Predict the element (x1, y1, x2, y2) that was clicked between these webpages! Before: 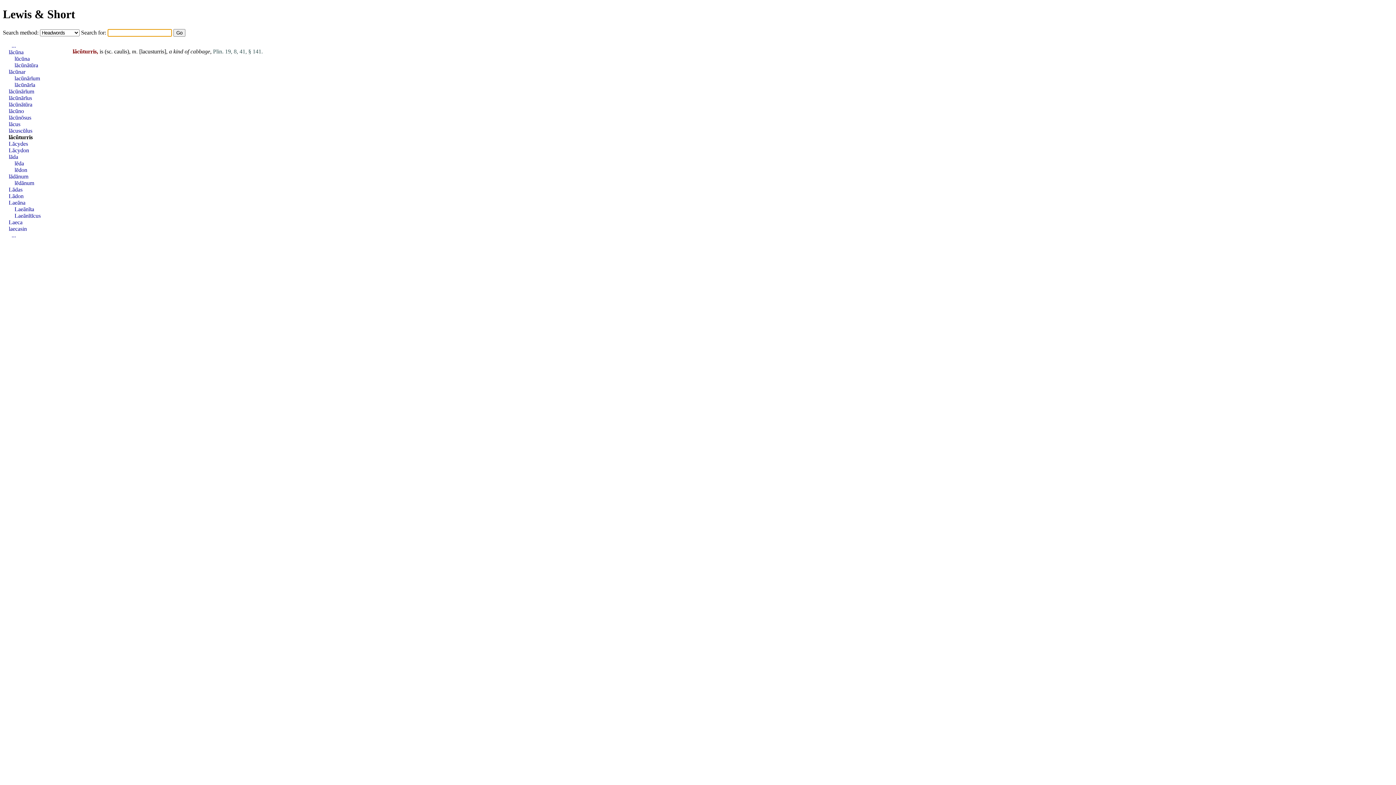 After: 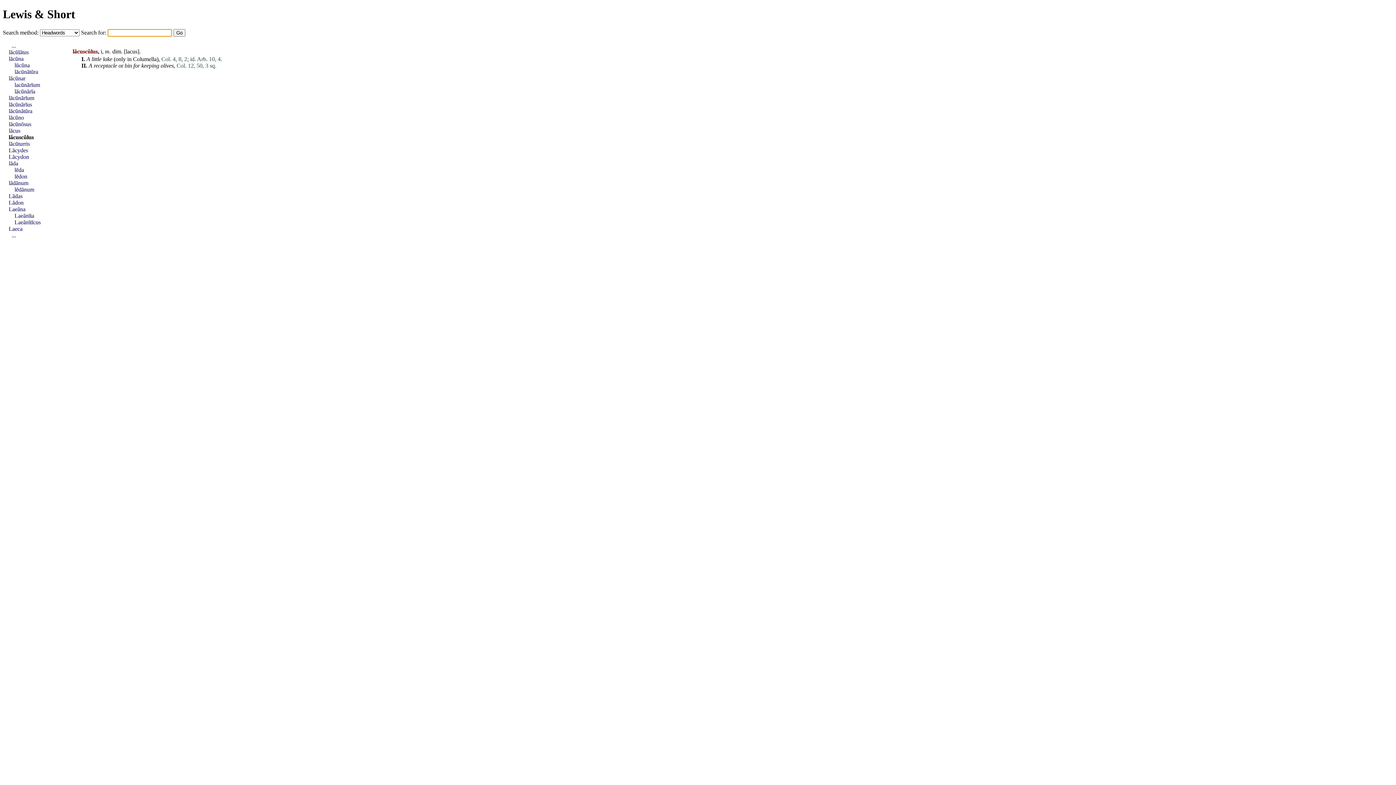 Action: label: lăcuscŭlus bbox: (8, 127, 32, 133)